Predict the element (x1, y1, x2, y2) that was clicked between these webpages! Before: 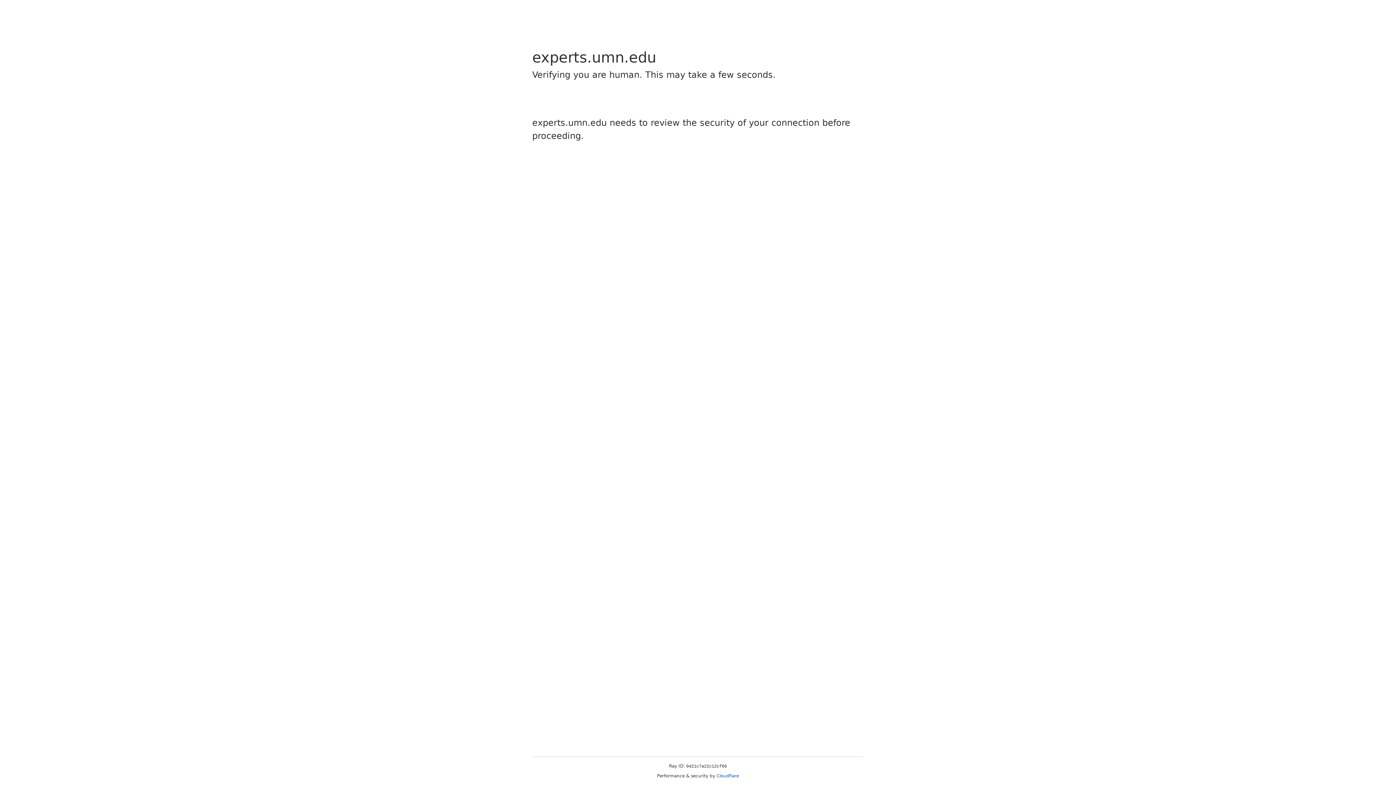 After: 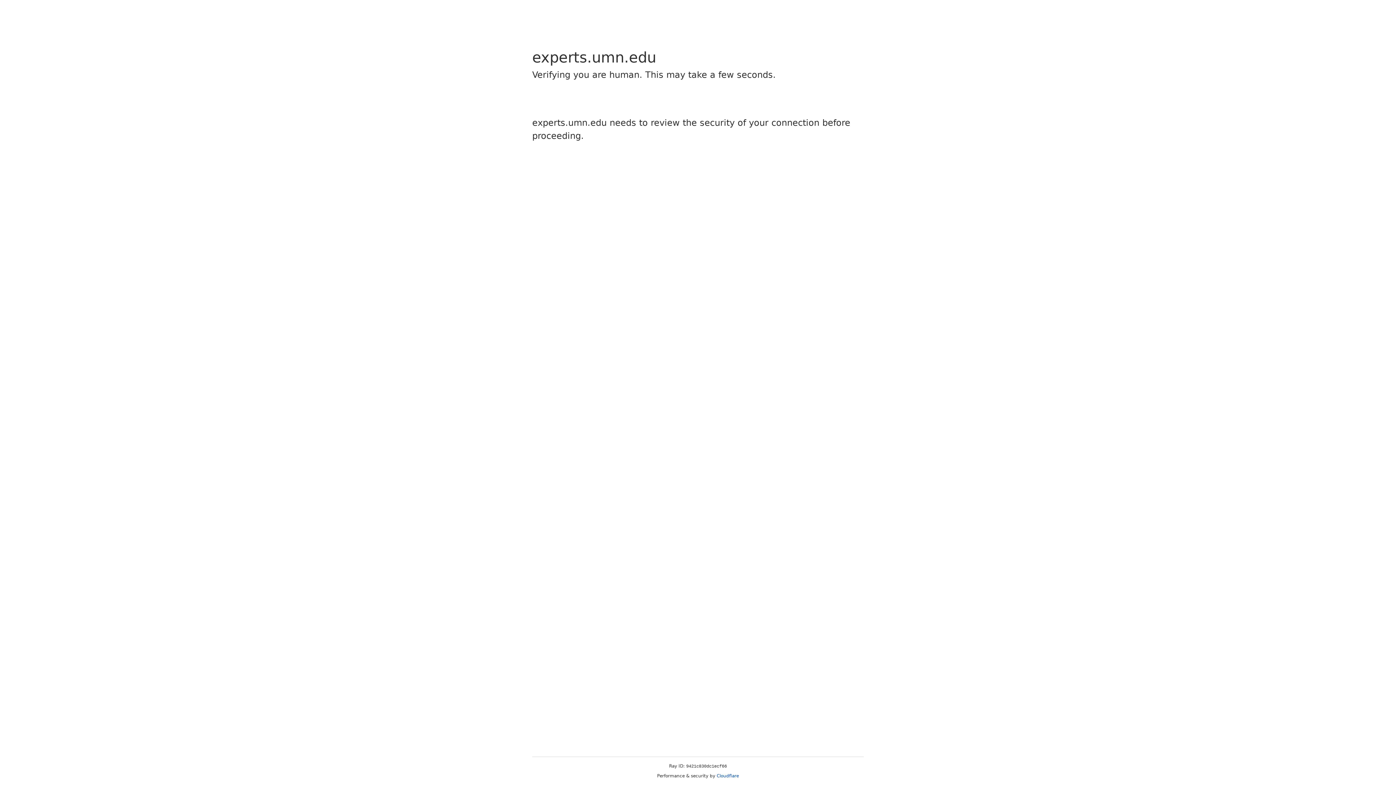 Action: bbox: (716, 773, 739, 778) label: Cloudflare